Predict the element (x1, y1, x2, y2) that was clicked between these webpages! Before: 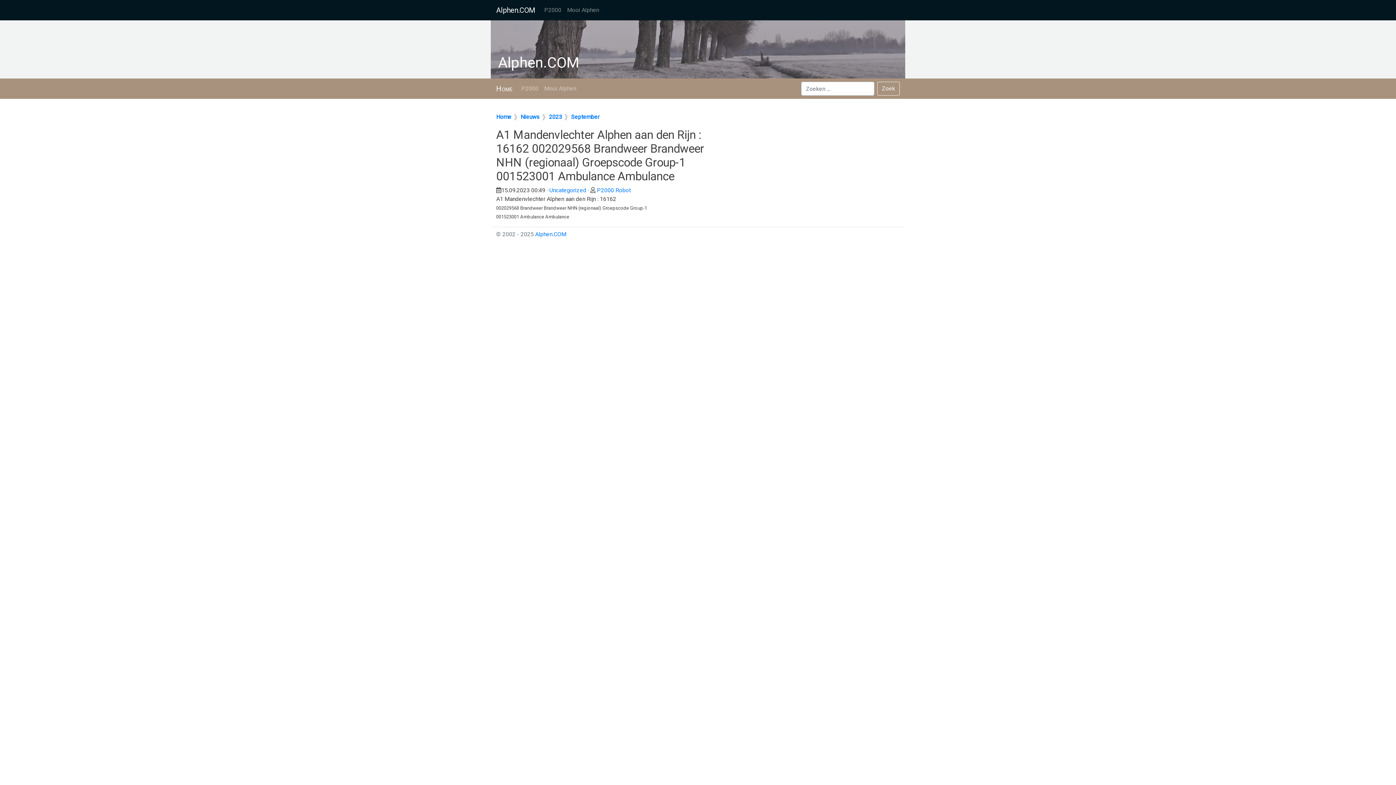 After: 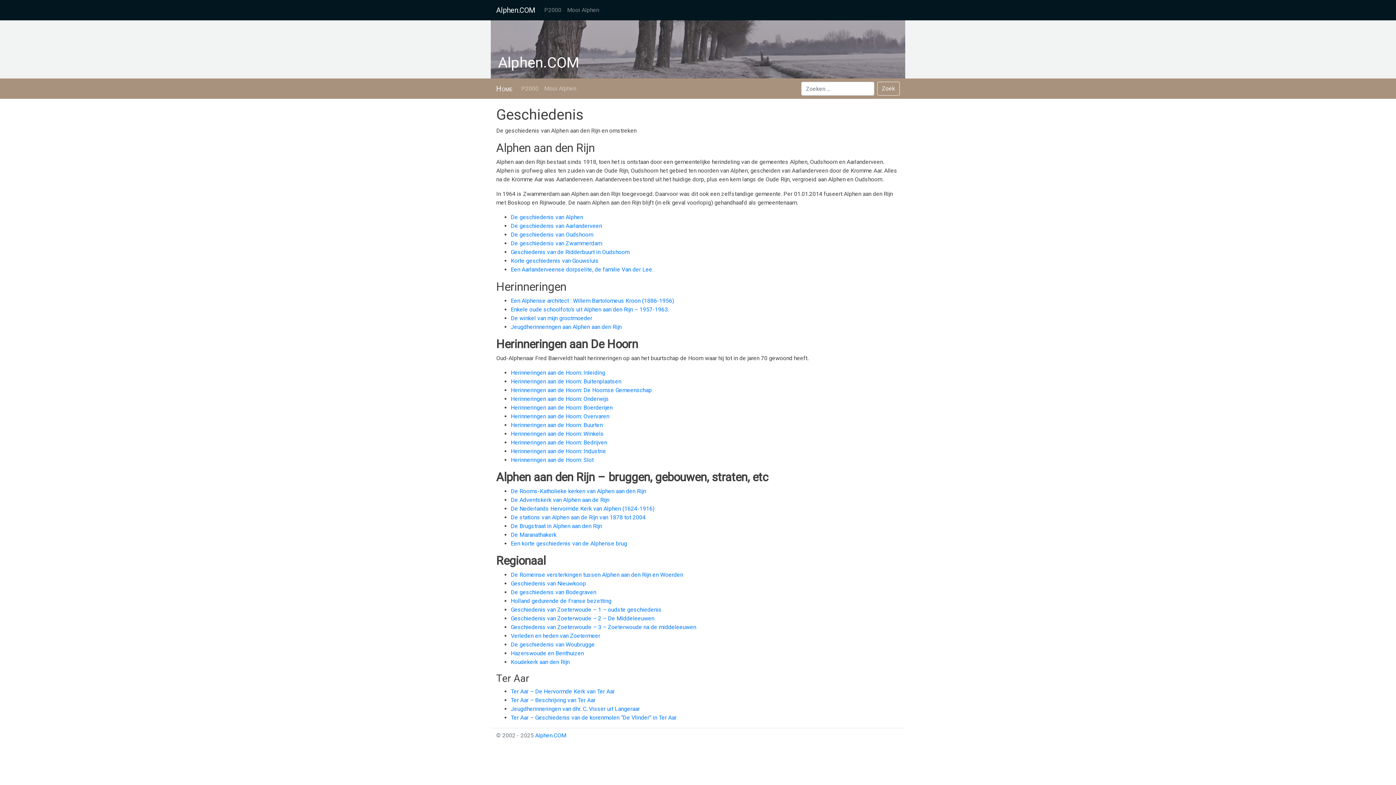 Action: label: Alphen.COM bbox: (496, 2, 535, 17)